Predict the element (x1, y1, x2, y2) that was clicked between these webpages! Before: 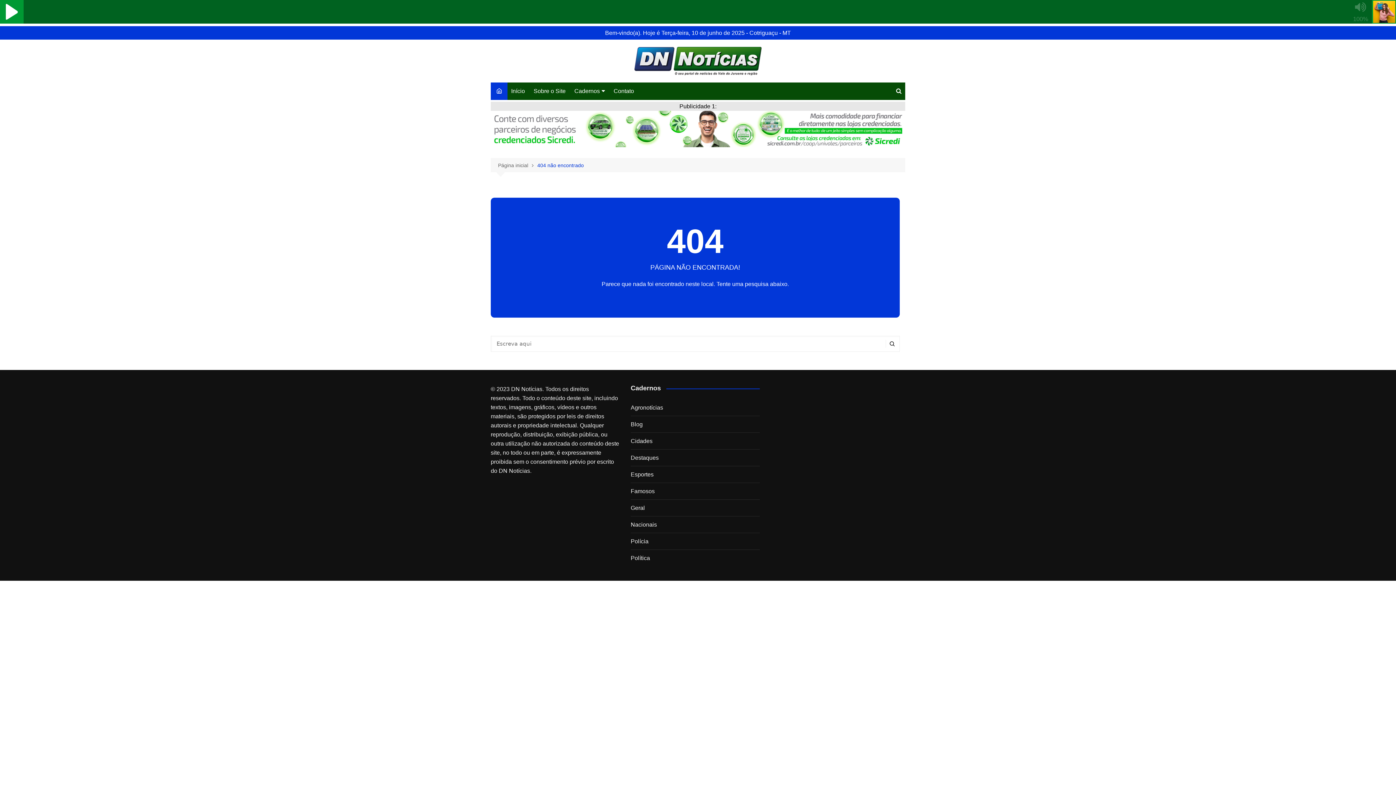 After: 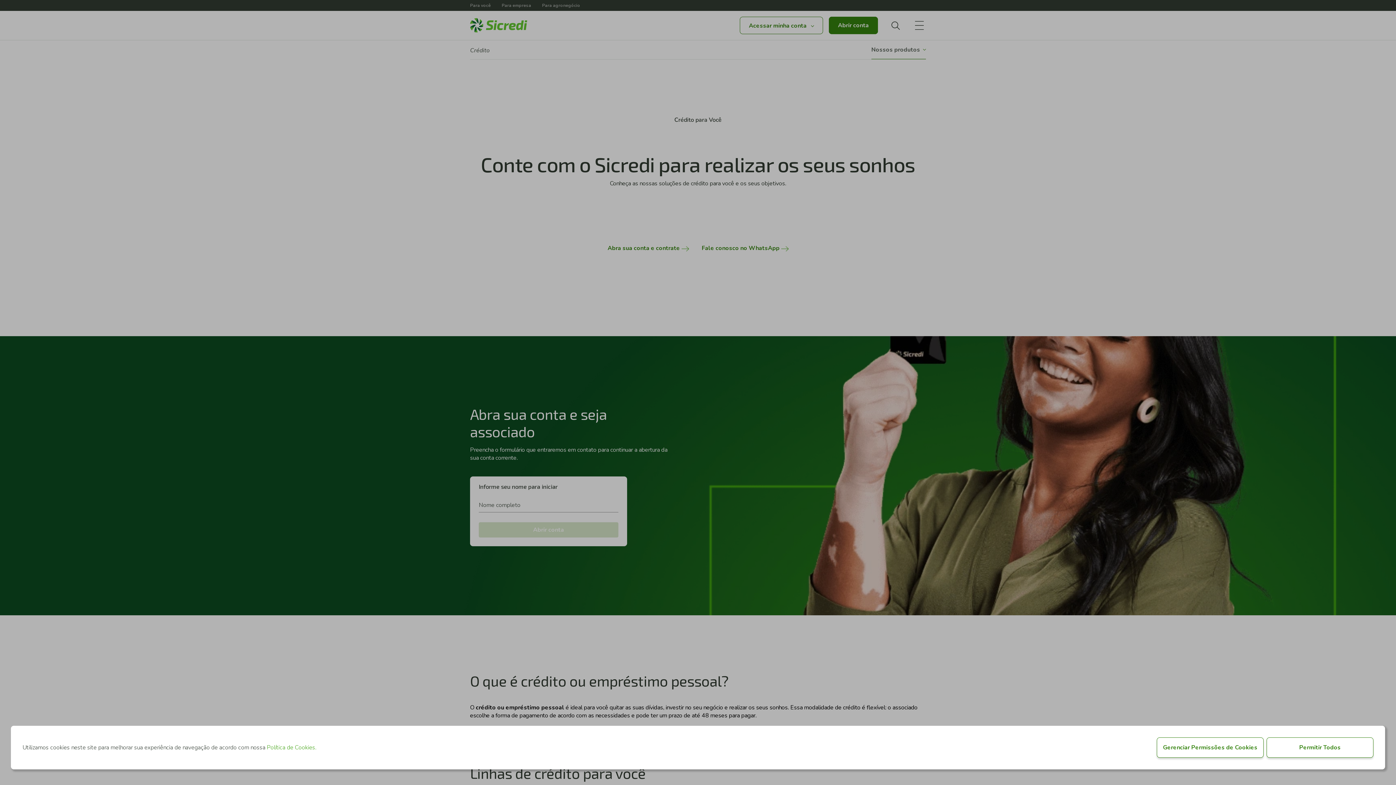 Action: bbox: (490, 110, 905, 147)